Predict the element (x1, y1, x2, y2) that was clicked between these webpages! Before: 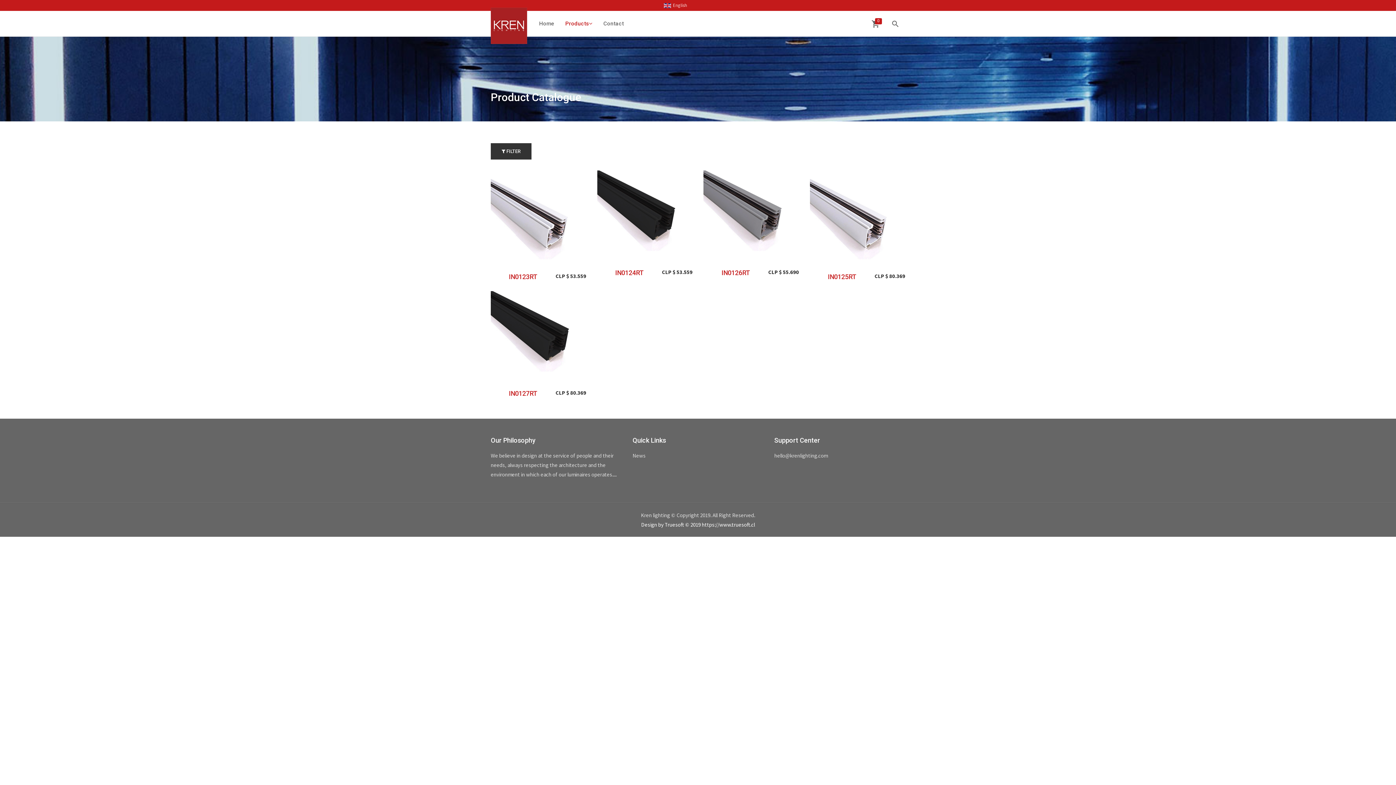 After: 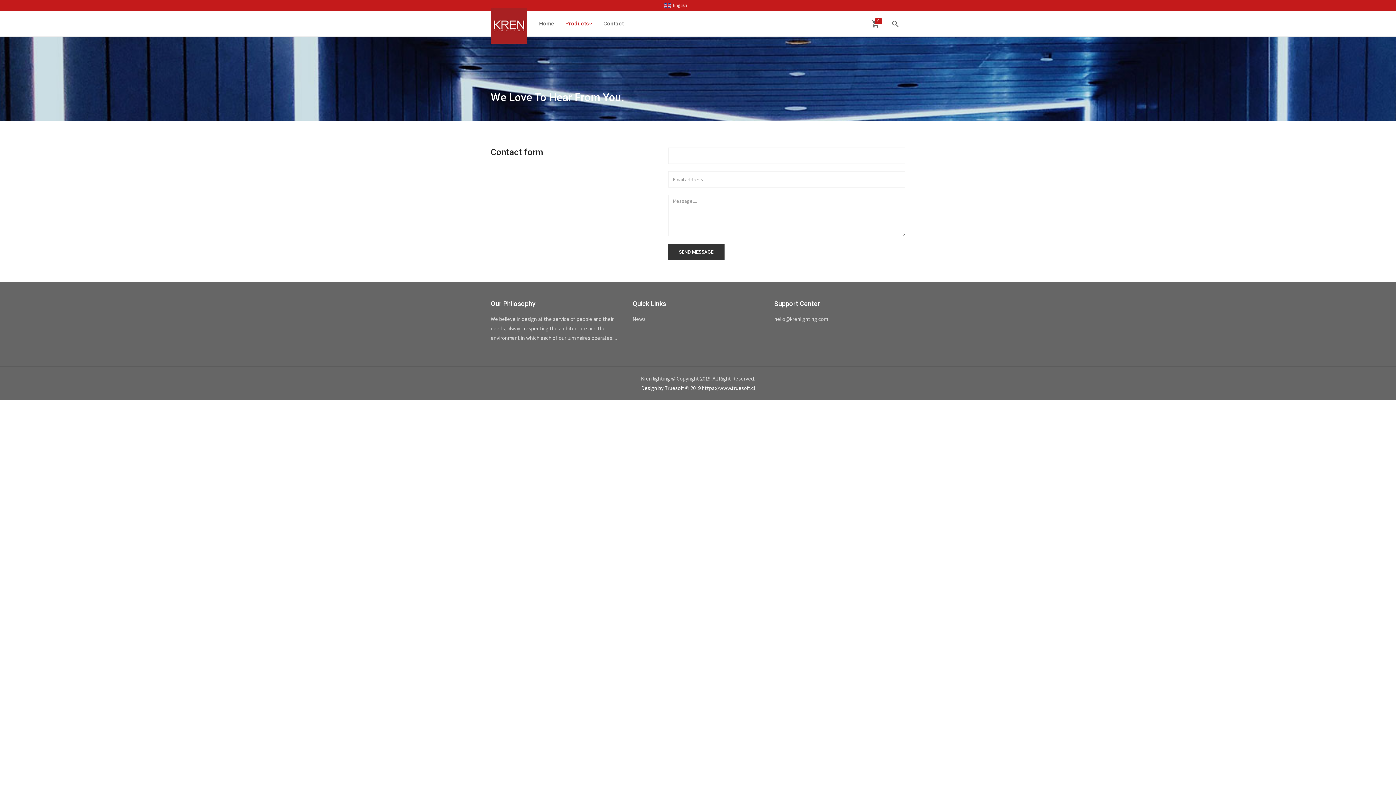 Action: bbox: (598, 14, 629, 32) label: Contact